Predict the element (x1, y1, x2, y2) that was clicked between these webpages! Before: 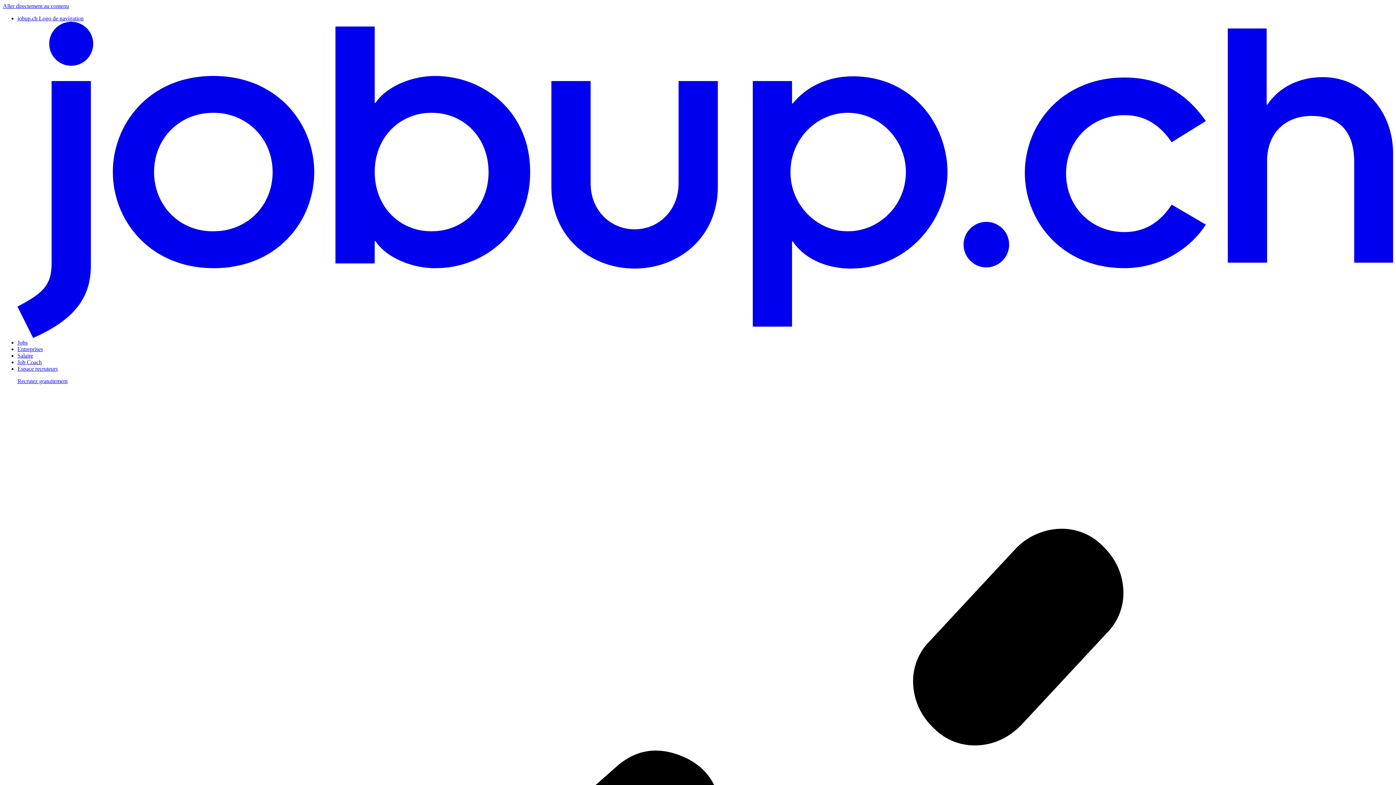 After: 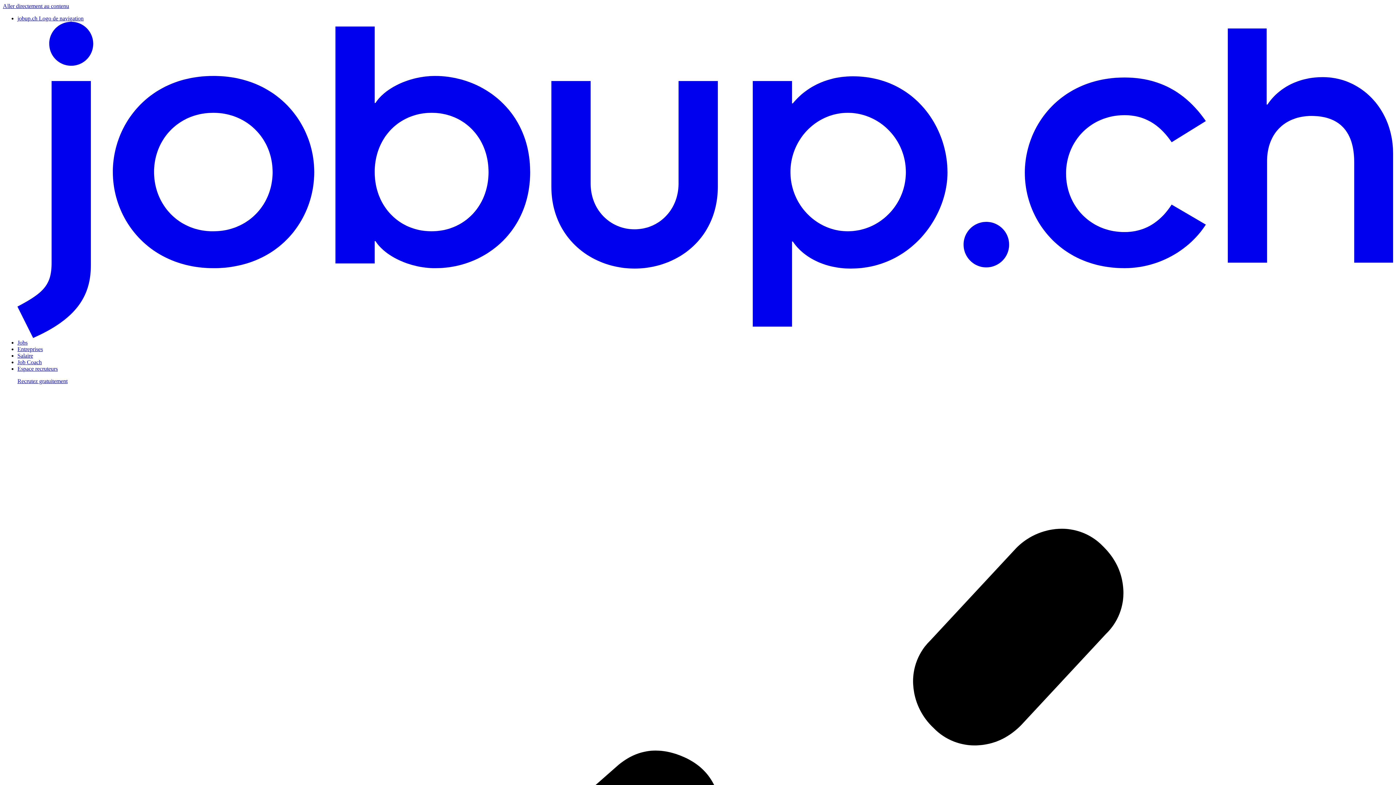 Action: bbox: (17, 346, 42, 352) label: Entreprises